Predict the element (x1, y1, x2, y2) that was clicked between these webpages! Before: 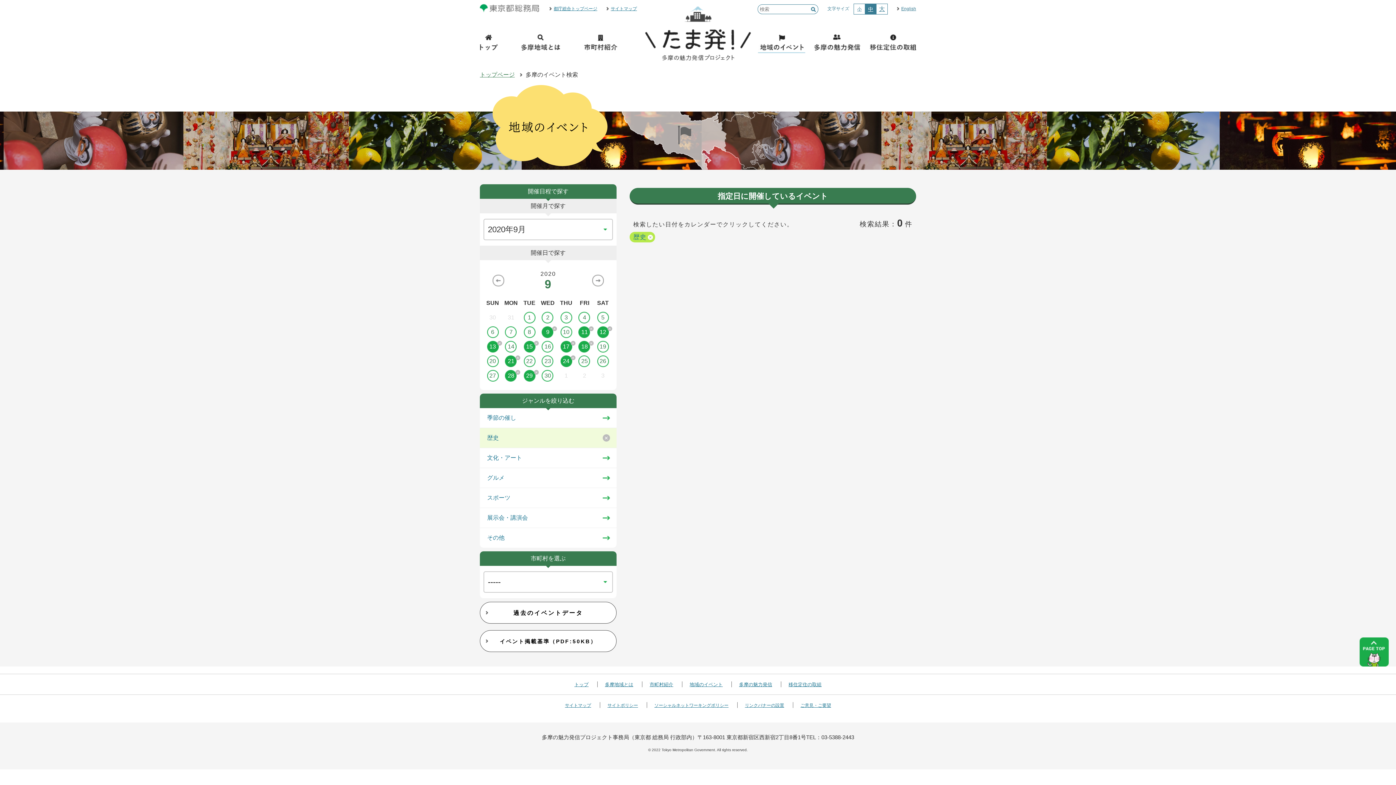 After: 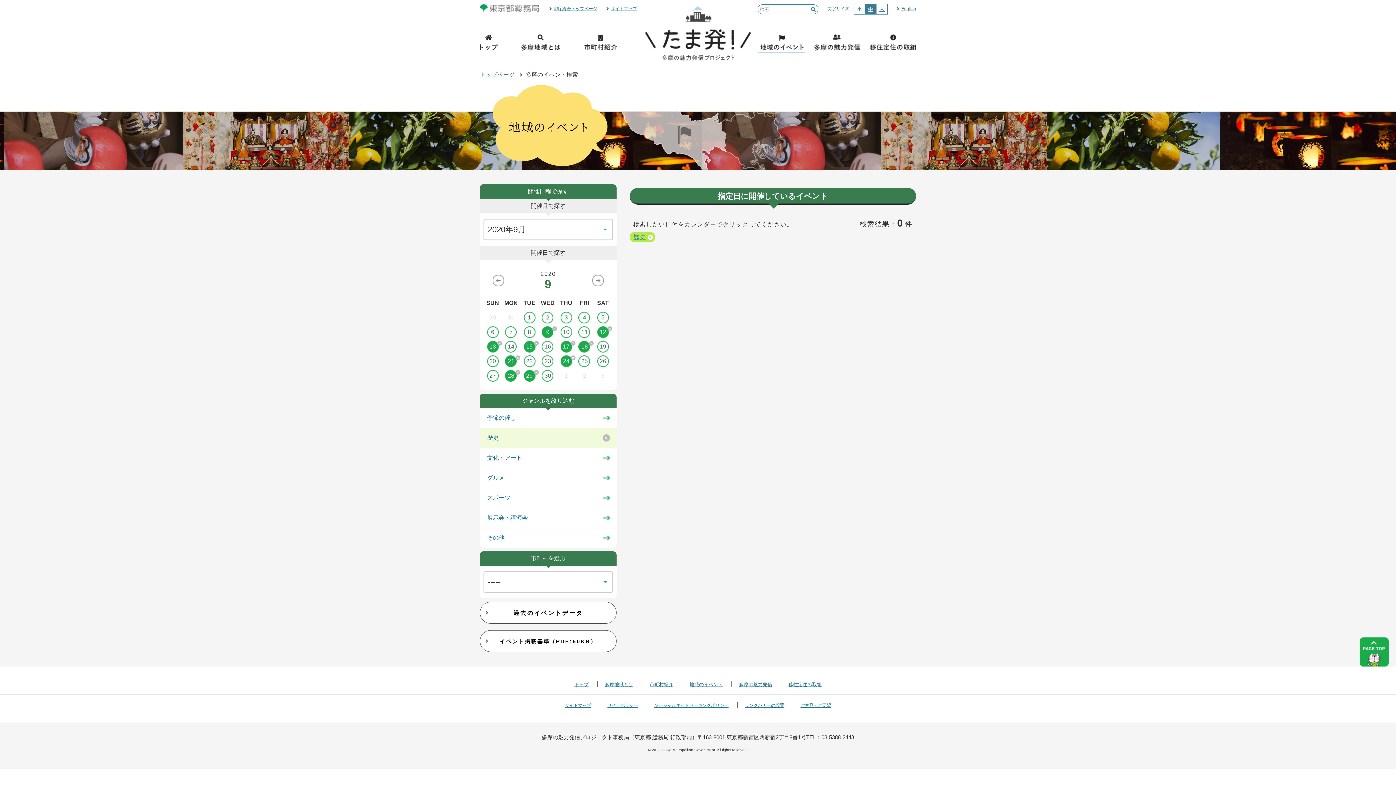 Action: bbox: (575, 326, 593, 338) label: 11